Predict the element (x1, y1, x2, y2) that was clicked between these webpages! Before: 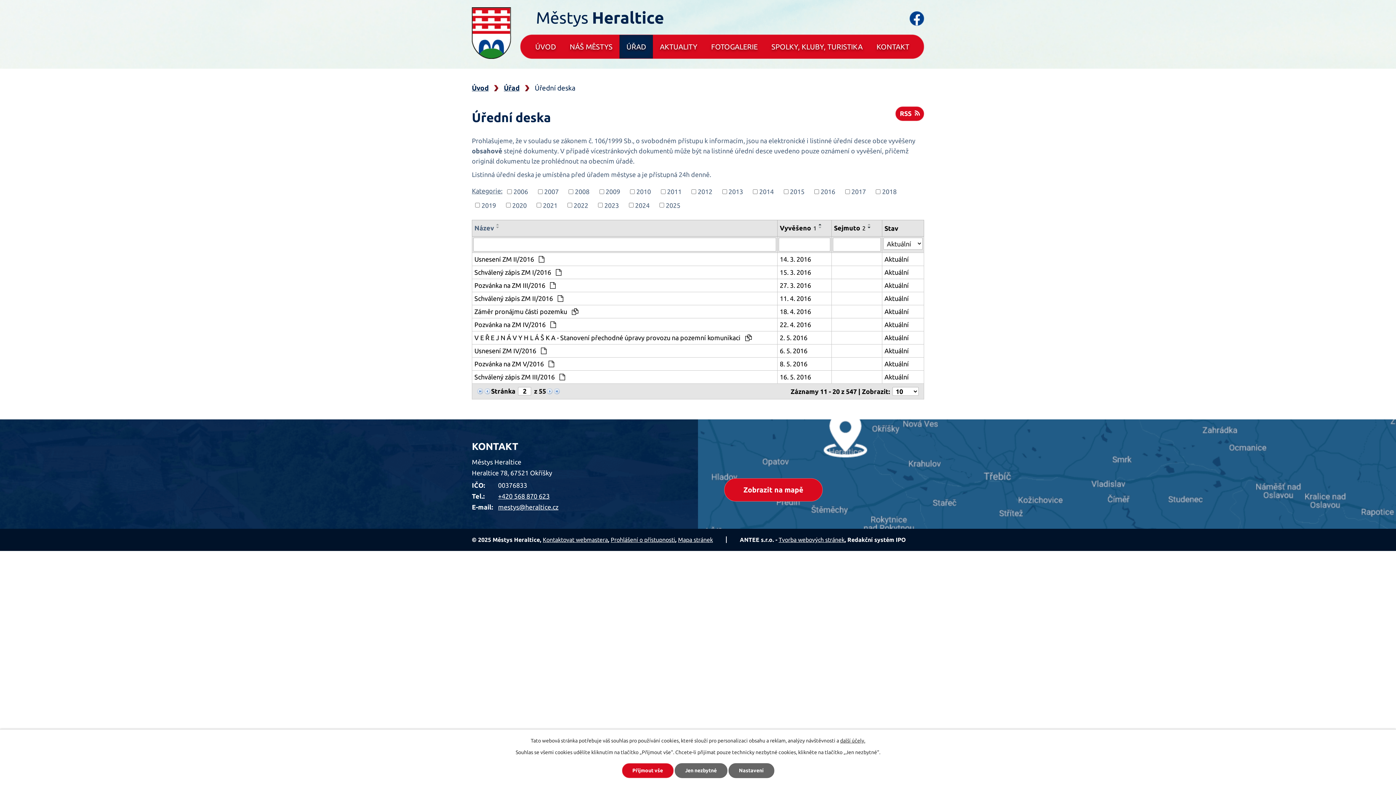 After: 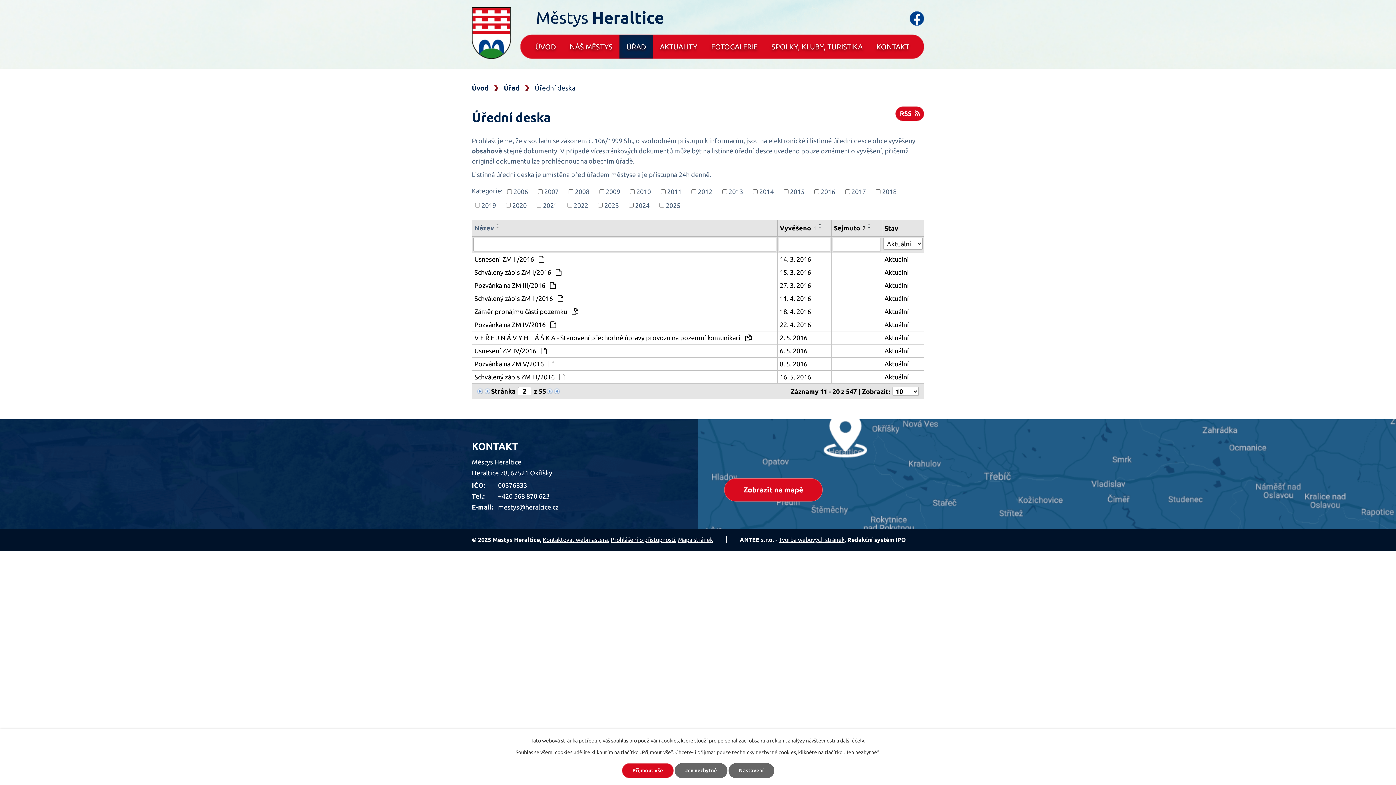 Action: label: Kategorie: bbox: (472, 187, 502, 194)